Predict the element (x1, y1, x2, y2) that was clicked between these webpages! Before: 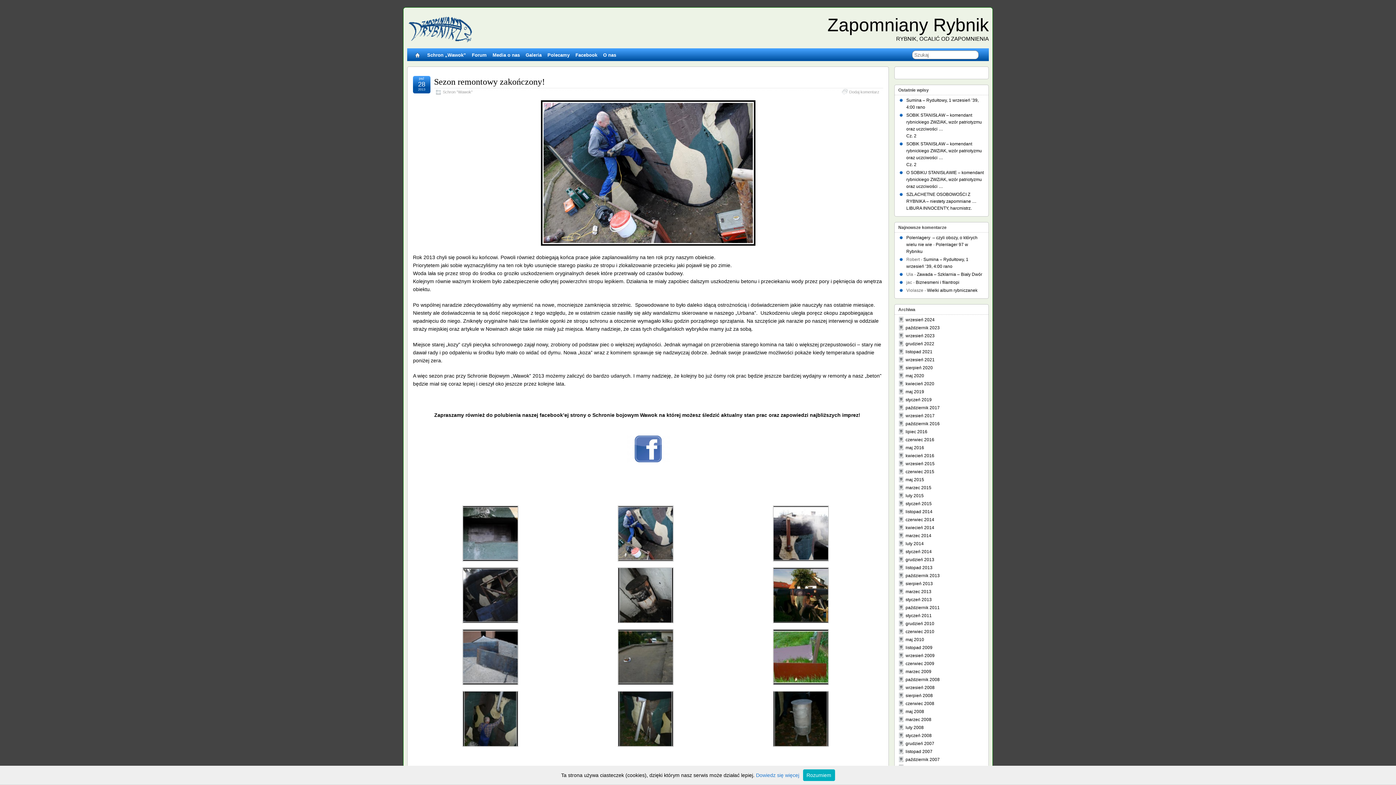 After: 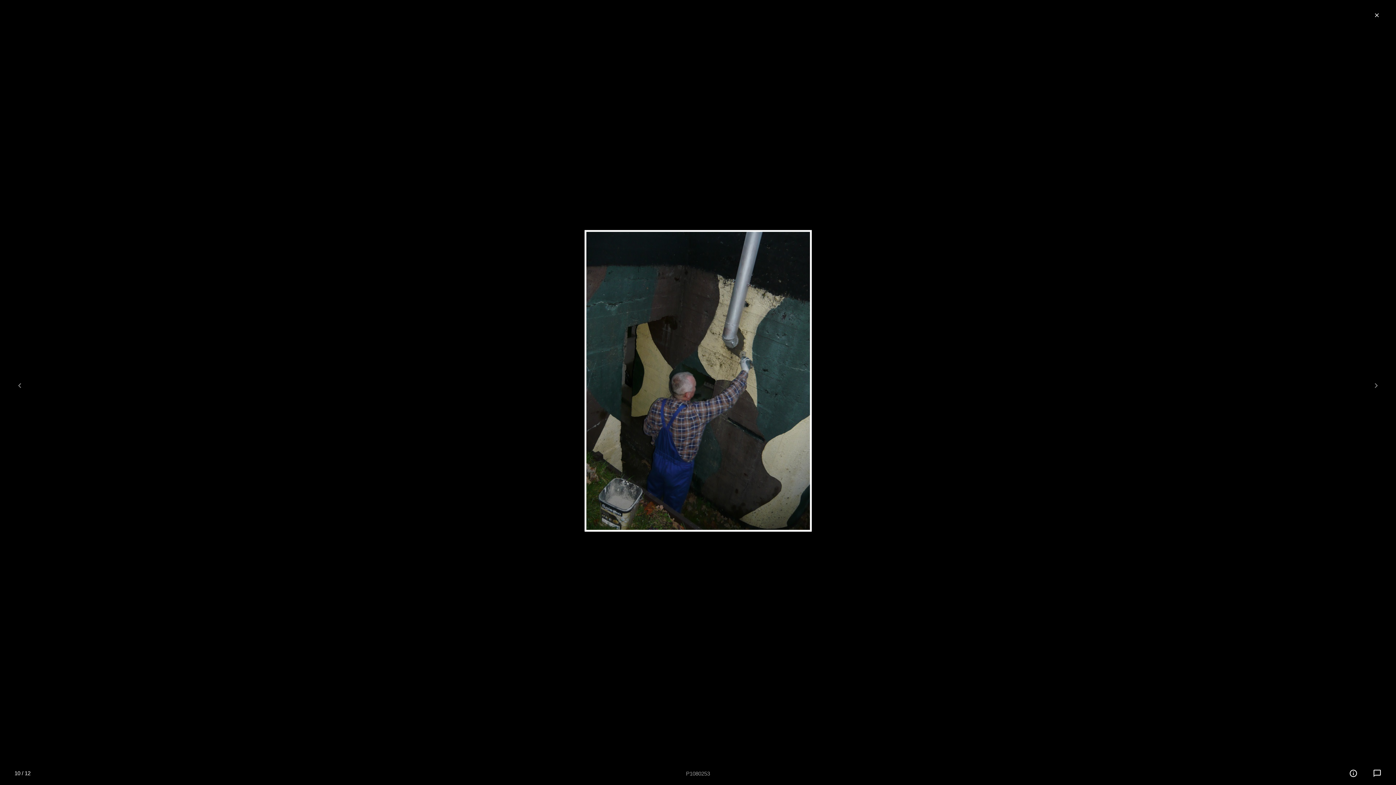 Action: bbox: (462, 742, 518, 748)